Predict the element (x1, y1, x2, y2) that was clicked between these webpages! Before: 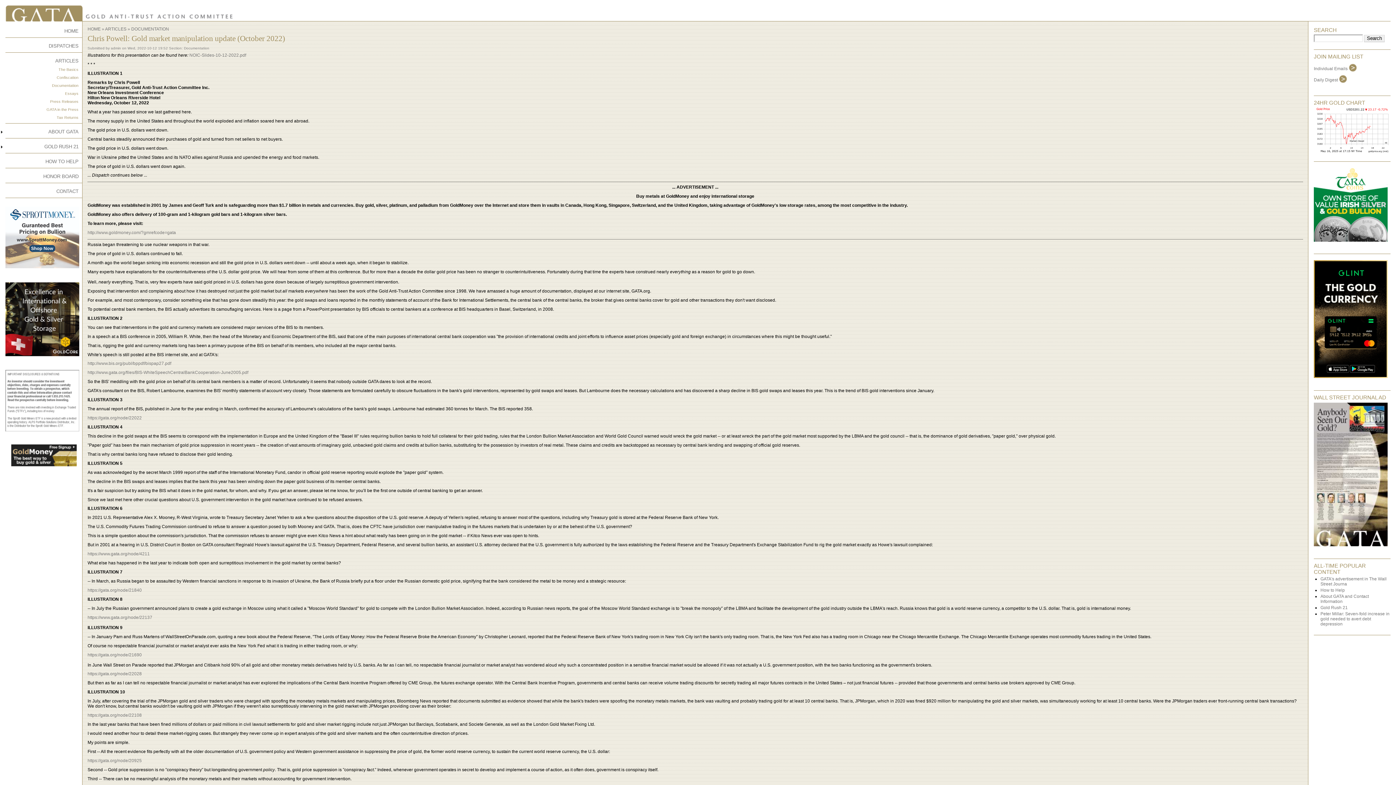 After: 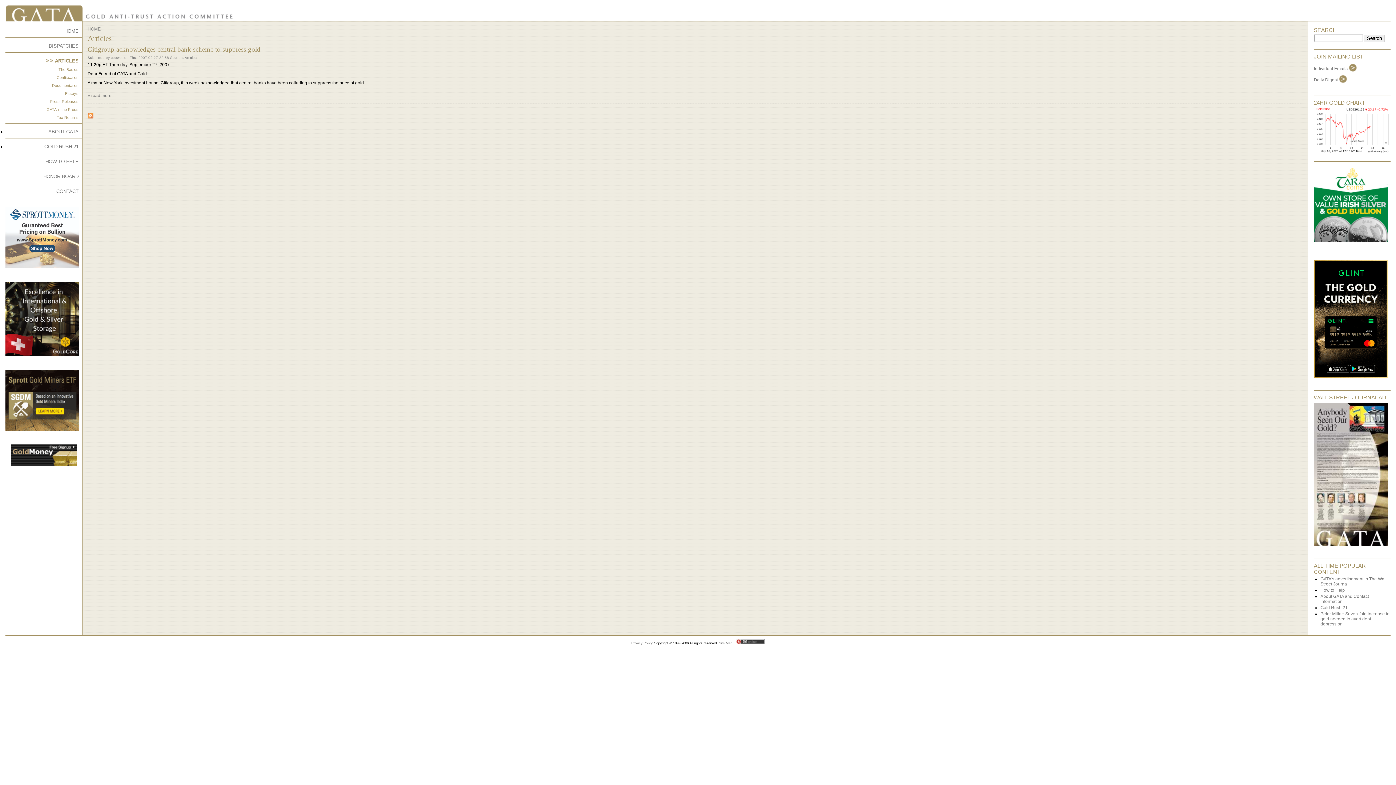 Action: label: ARTICLES bbox: (55, 58, 78, 63)